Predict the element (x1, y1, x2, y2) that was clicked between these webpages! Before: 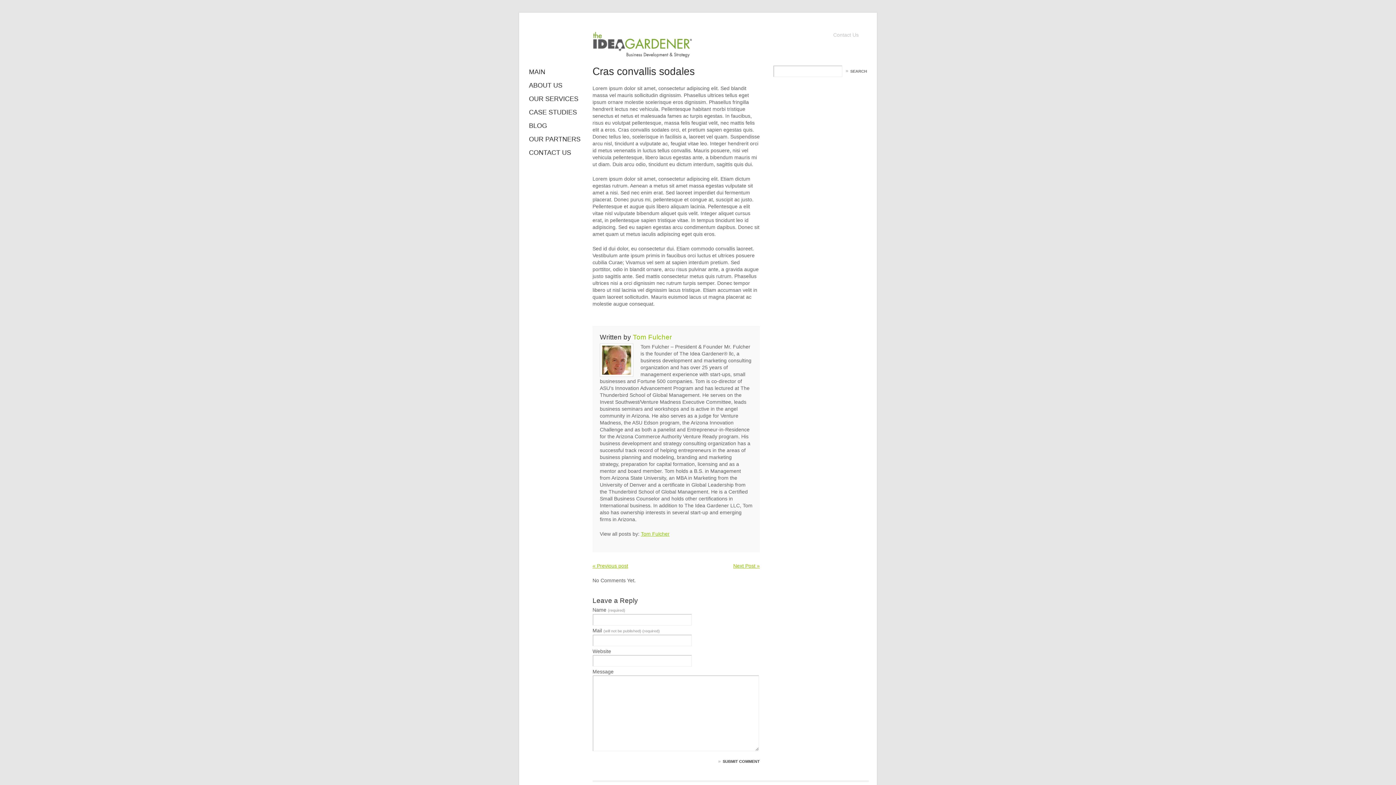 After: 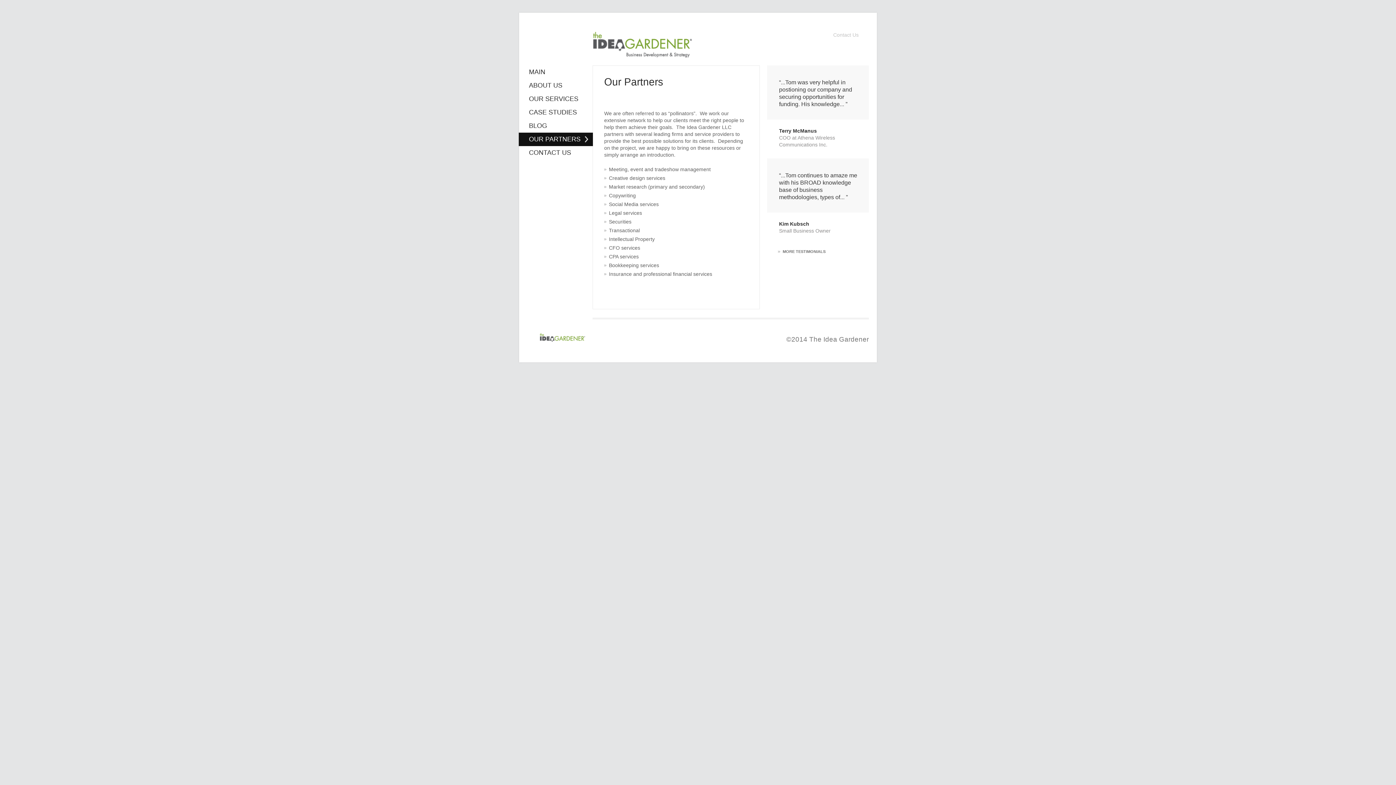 Action: label: OUR PARTNERS bbox: (518, 132, 590, 146)